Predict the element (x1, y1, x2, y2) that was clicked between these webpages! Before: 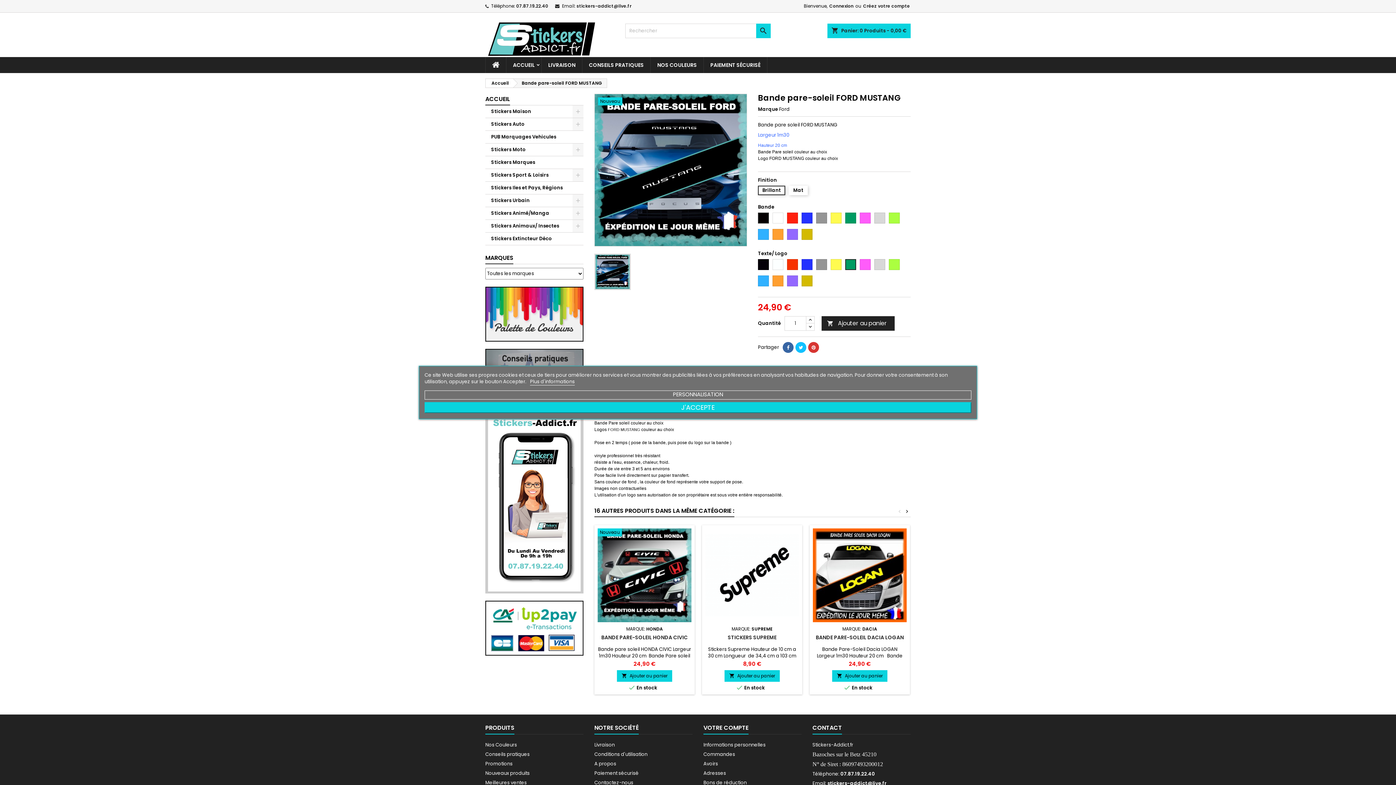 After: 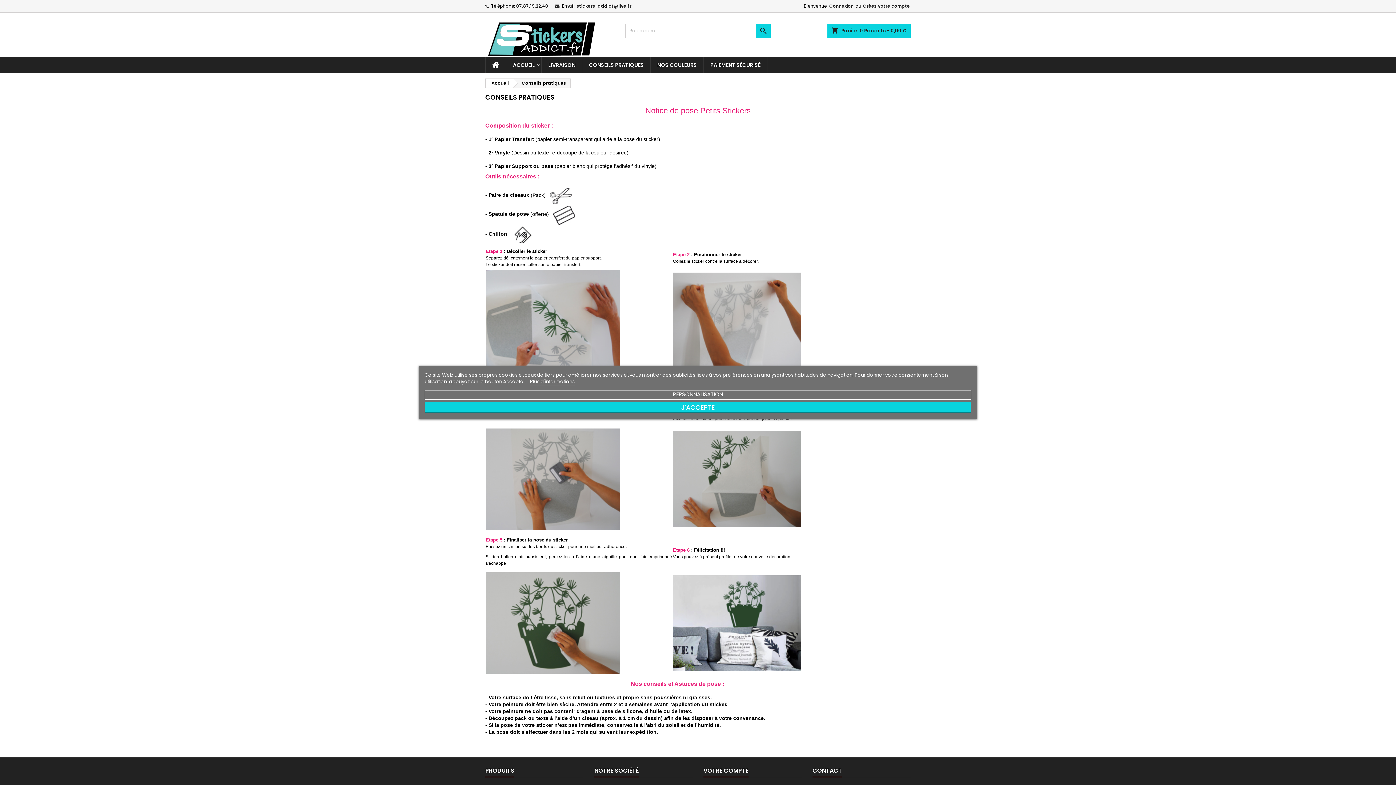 Action: label: Conseils pratiques bbox: (485, 751, 529, 758)